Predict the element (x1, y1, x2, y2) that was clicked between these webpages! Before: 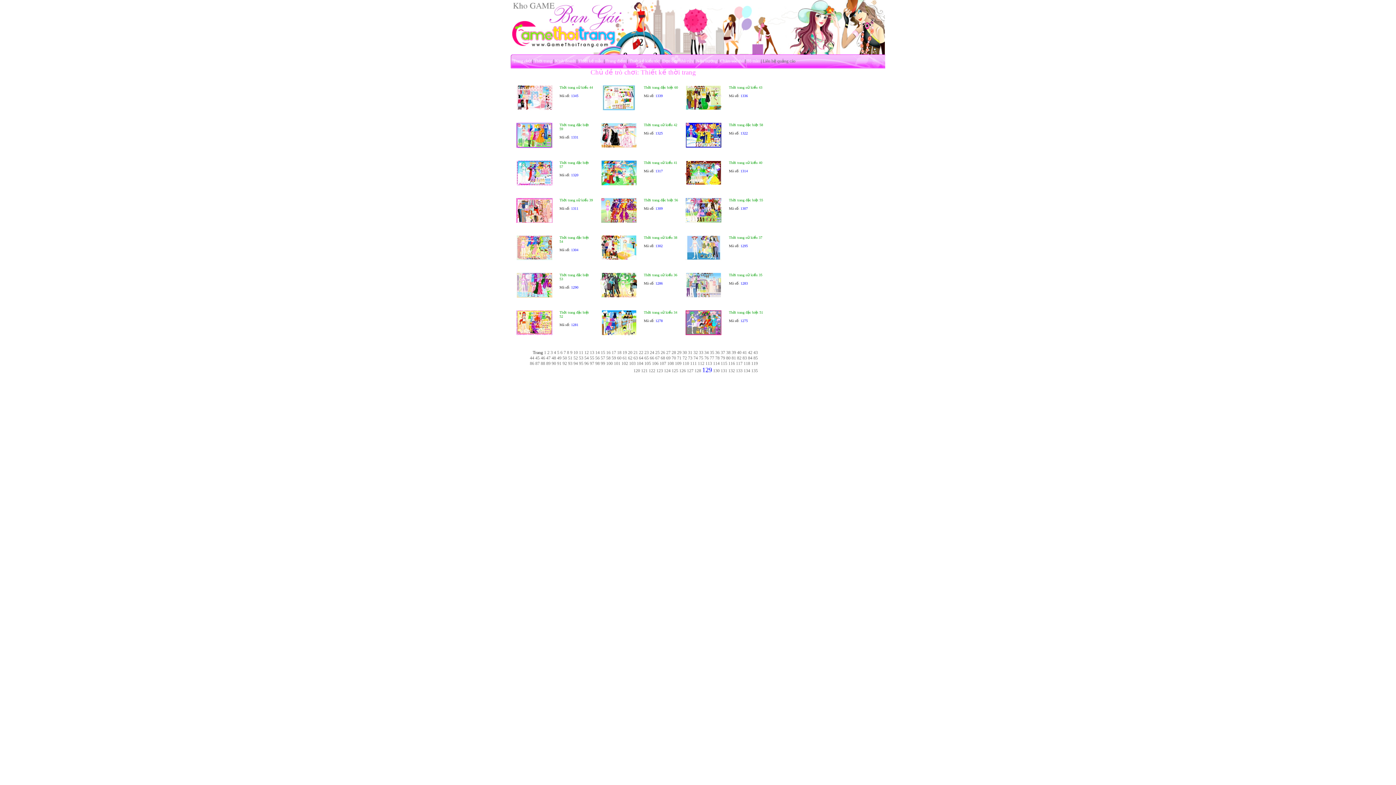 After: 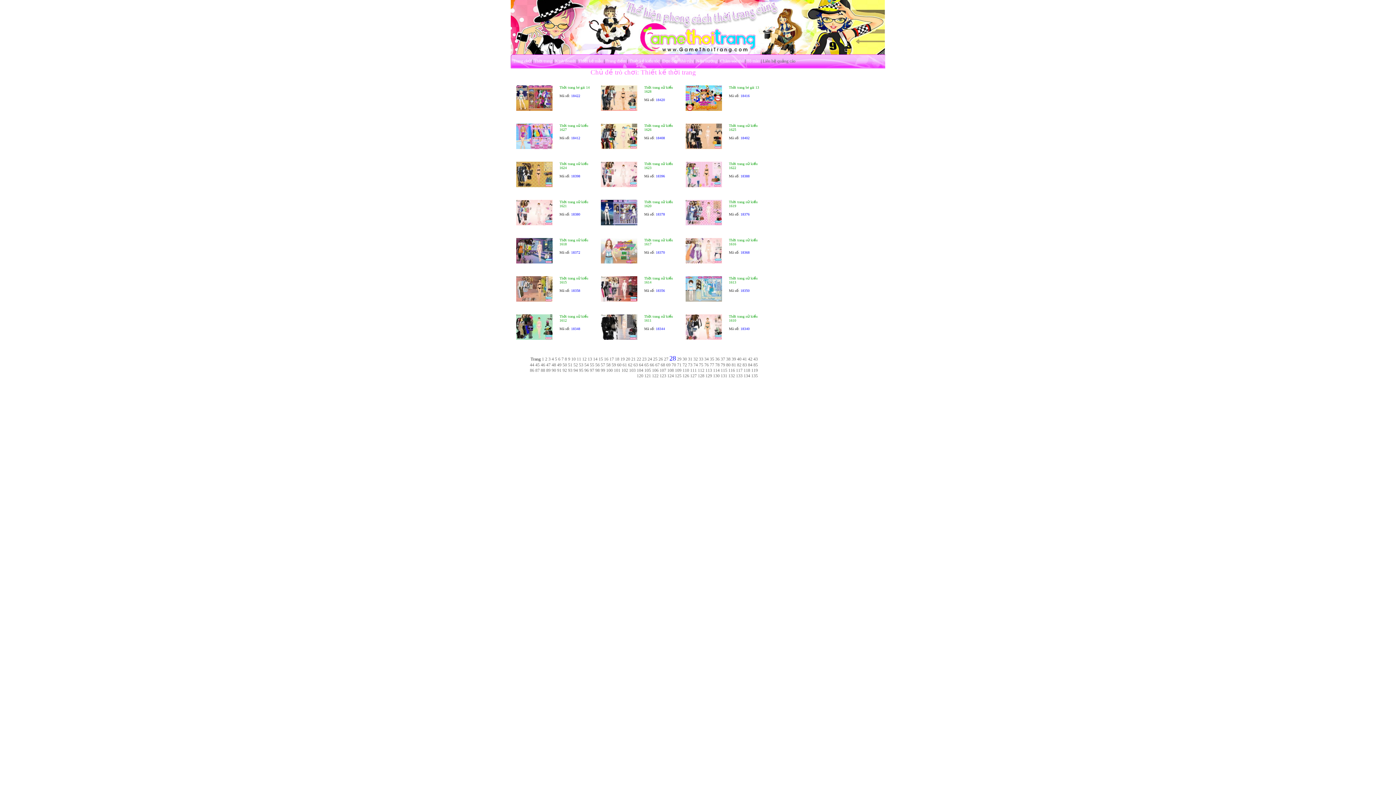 Action: label: 28 bbox: (671, 350, 676, 355)